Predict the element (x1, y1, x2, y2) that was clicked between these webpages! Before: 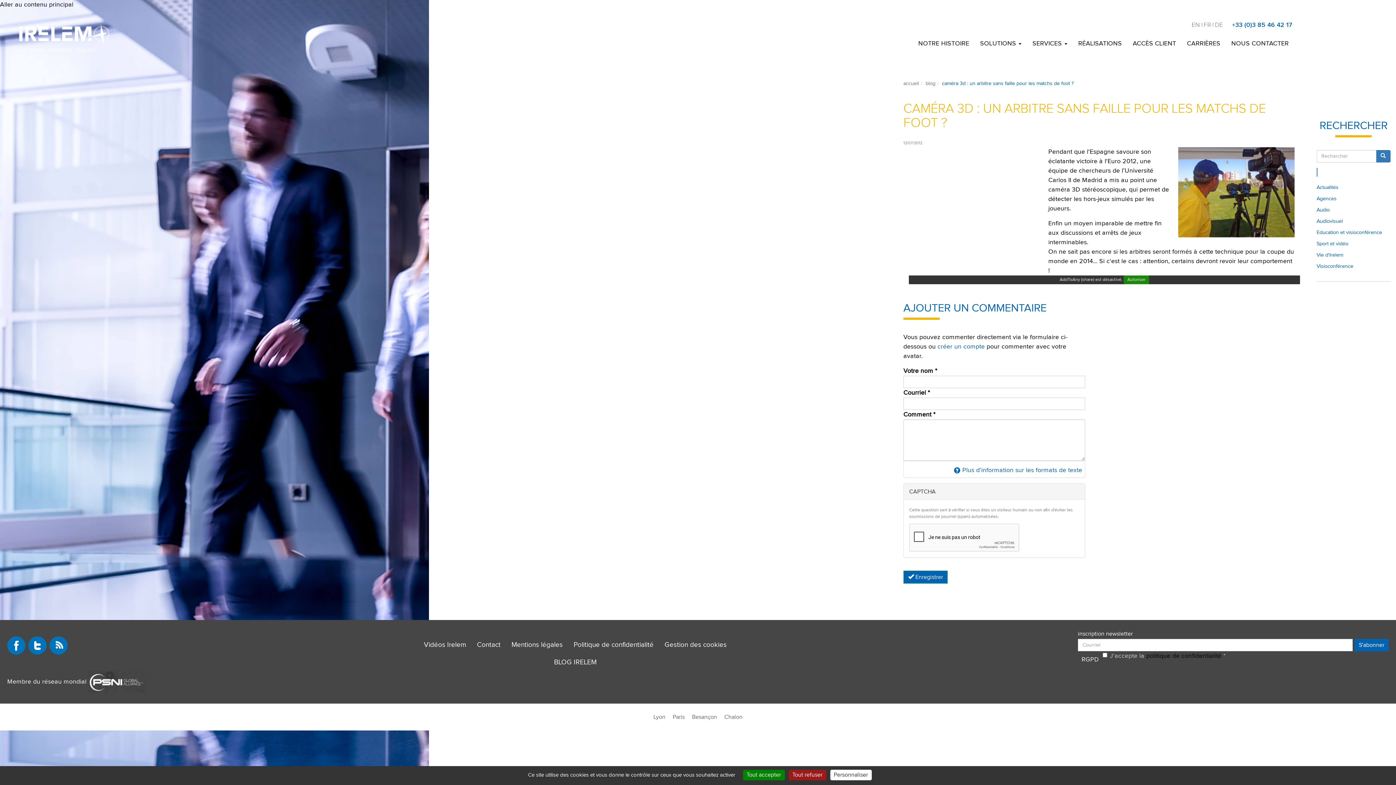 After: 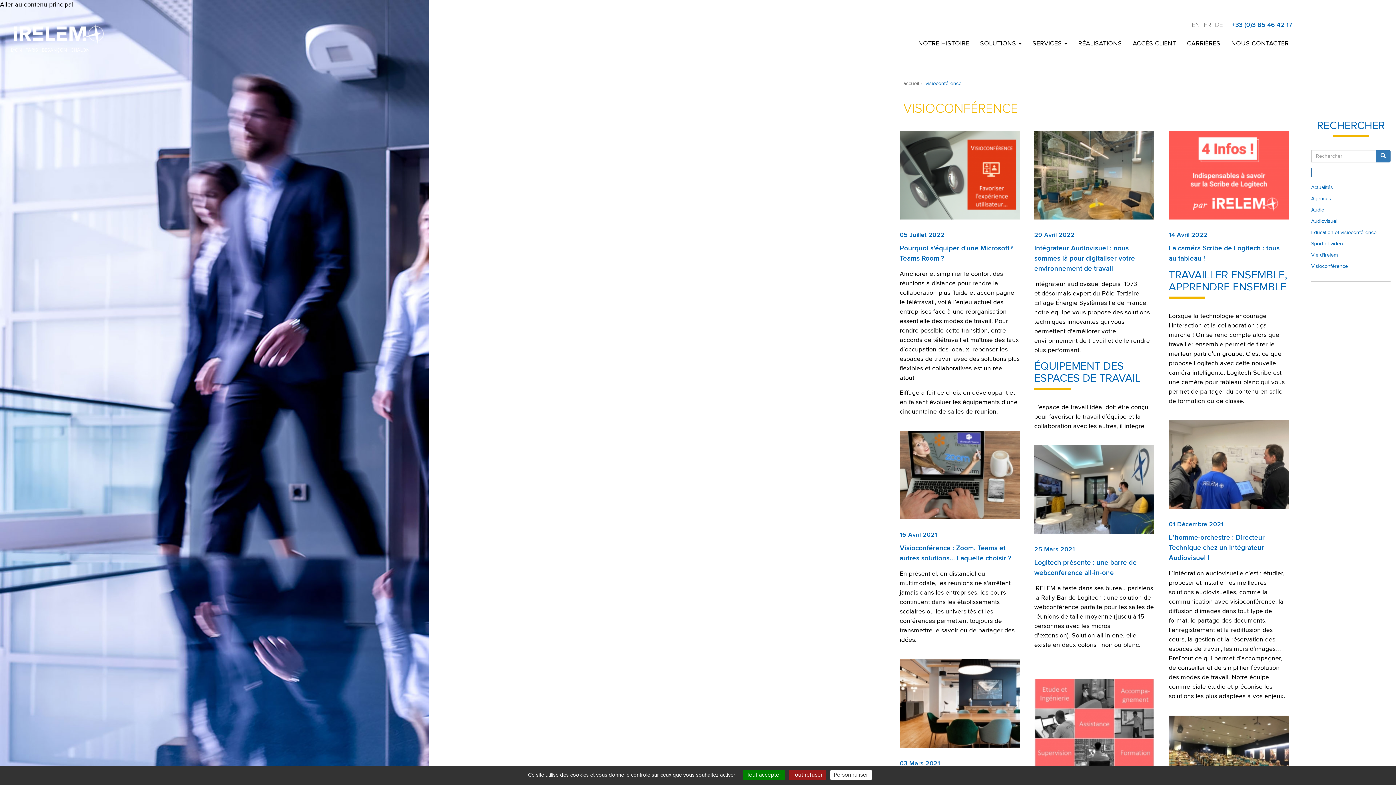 Action: bbox: (1316, 261, 1390, 272) label: Visioconférence